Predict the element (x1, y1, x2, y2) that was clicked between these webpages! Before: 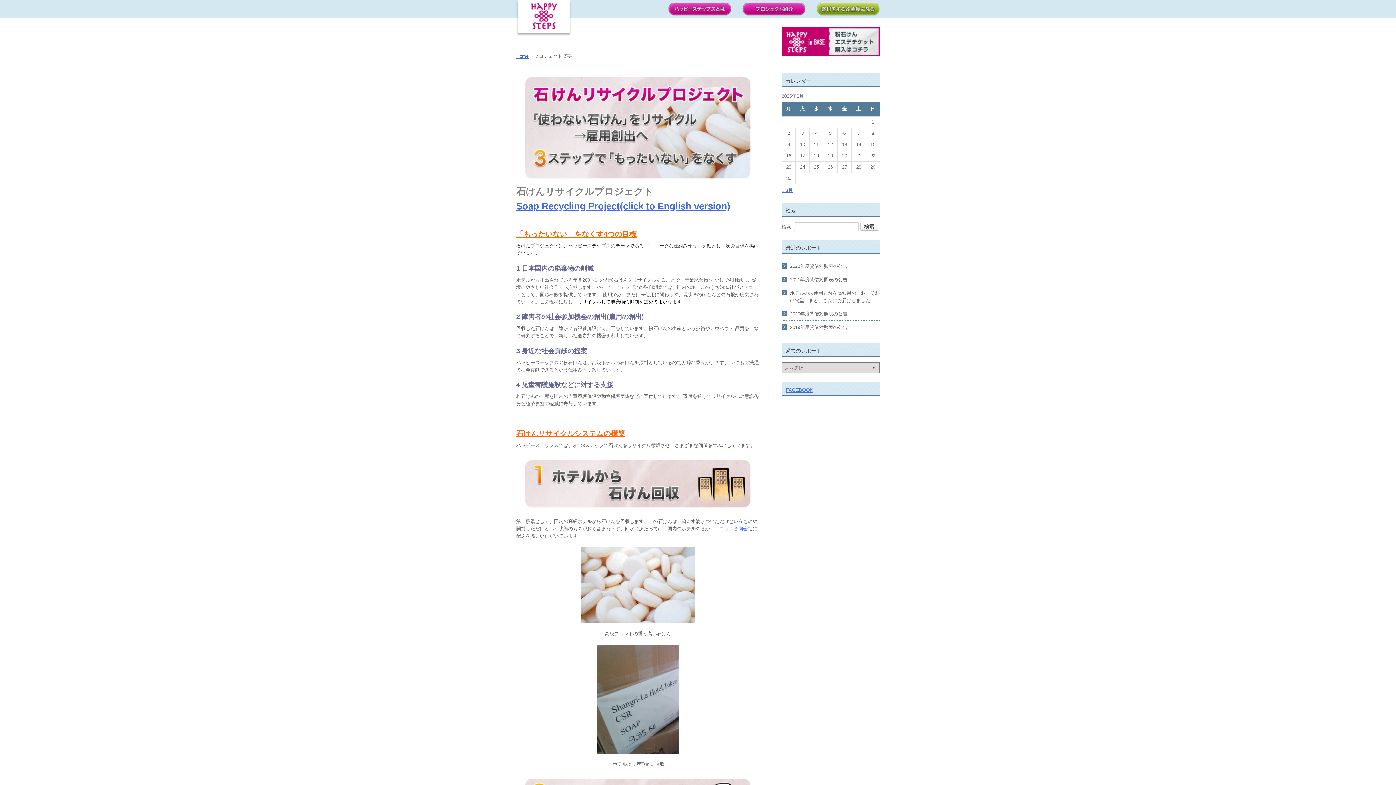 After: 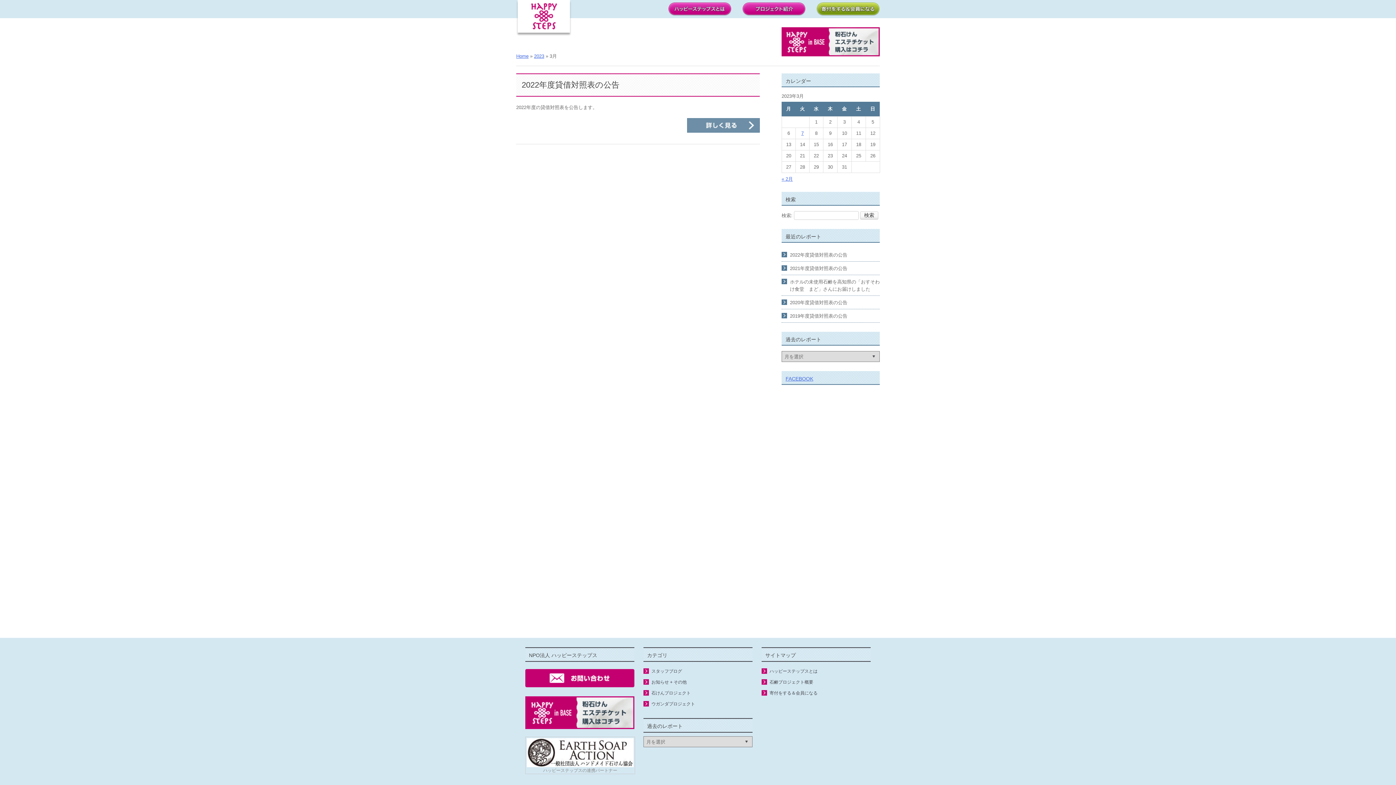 Action: bbox: (781, 187, 793, 192) label: « 3月